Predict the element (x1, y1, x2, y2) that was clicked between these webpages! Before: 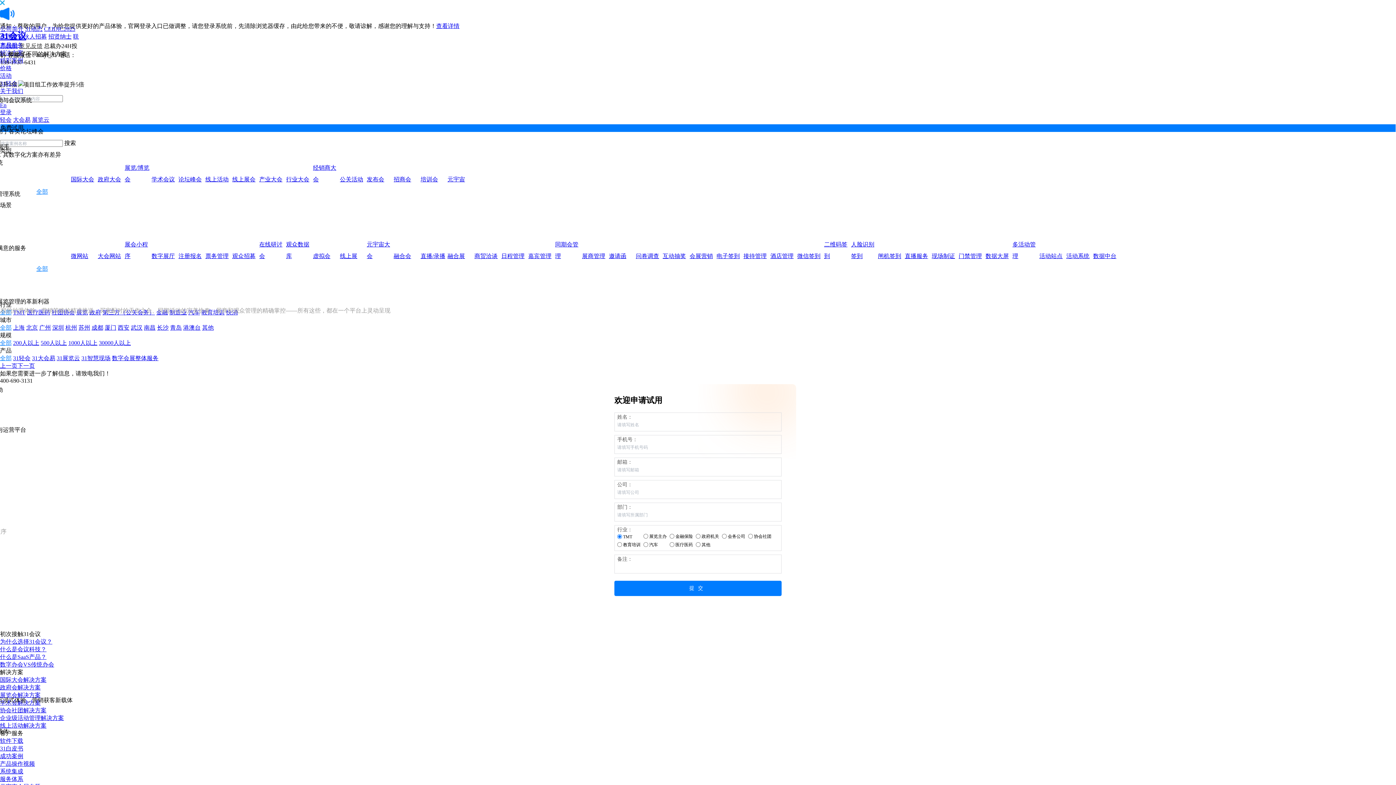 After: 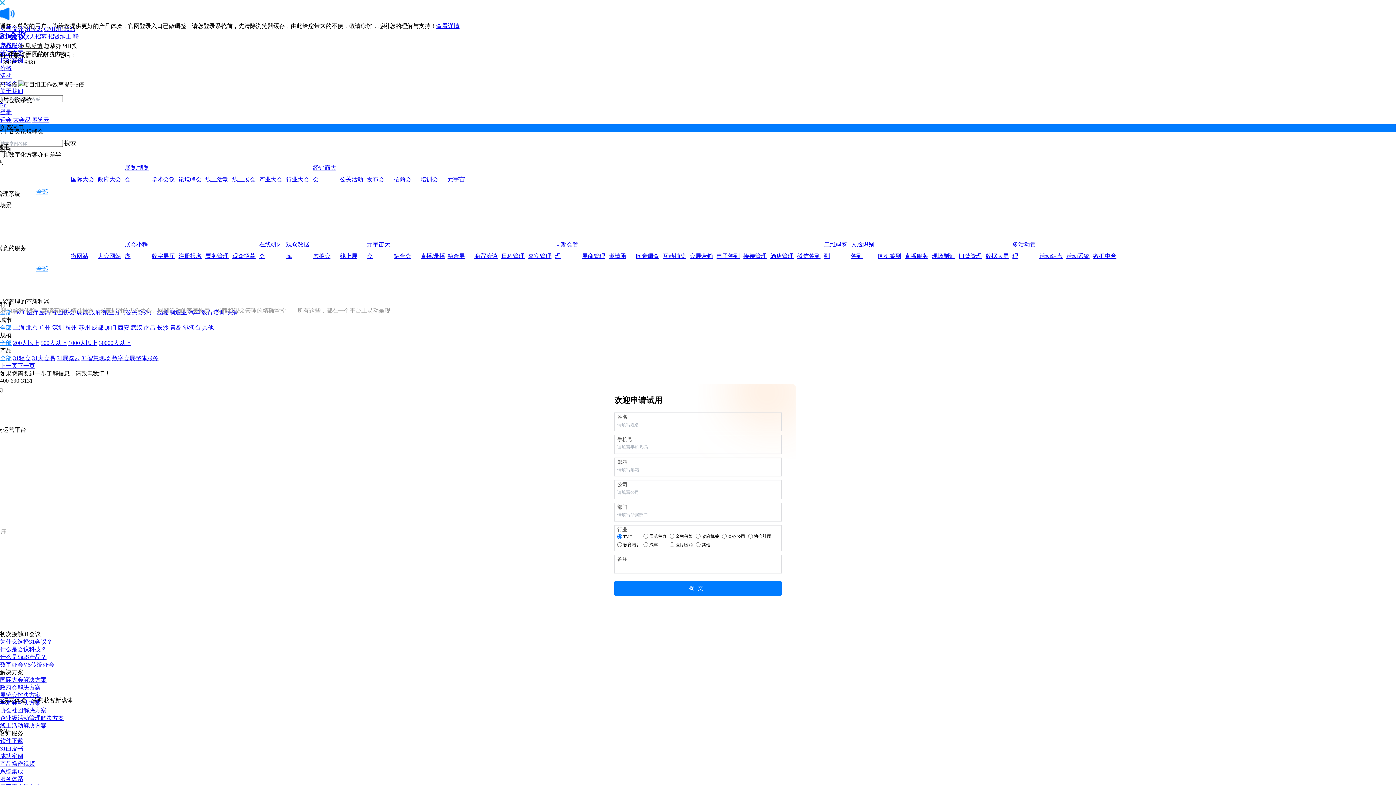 Action: label: 邀请函 bbox: (609, 250, 634, 262)